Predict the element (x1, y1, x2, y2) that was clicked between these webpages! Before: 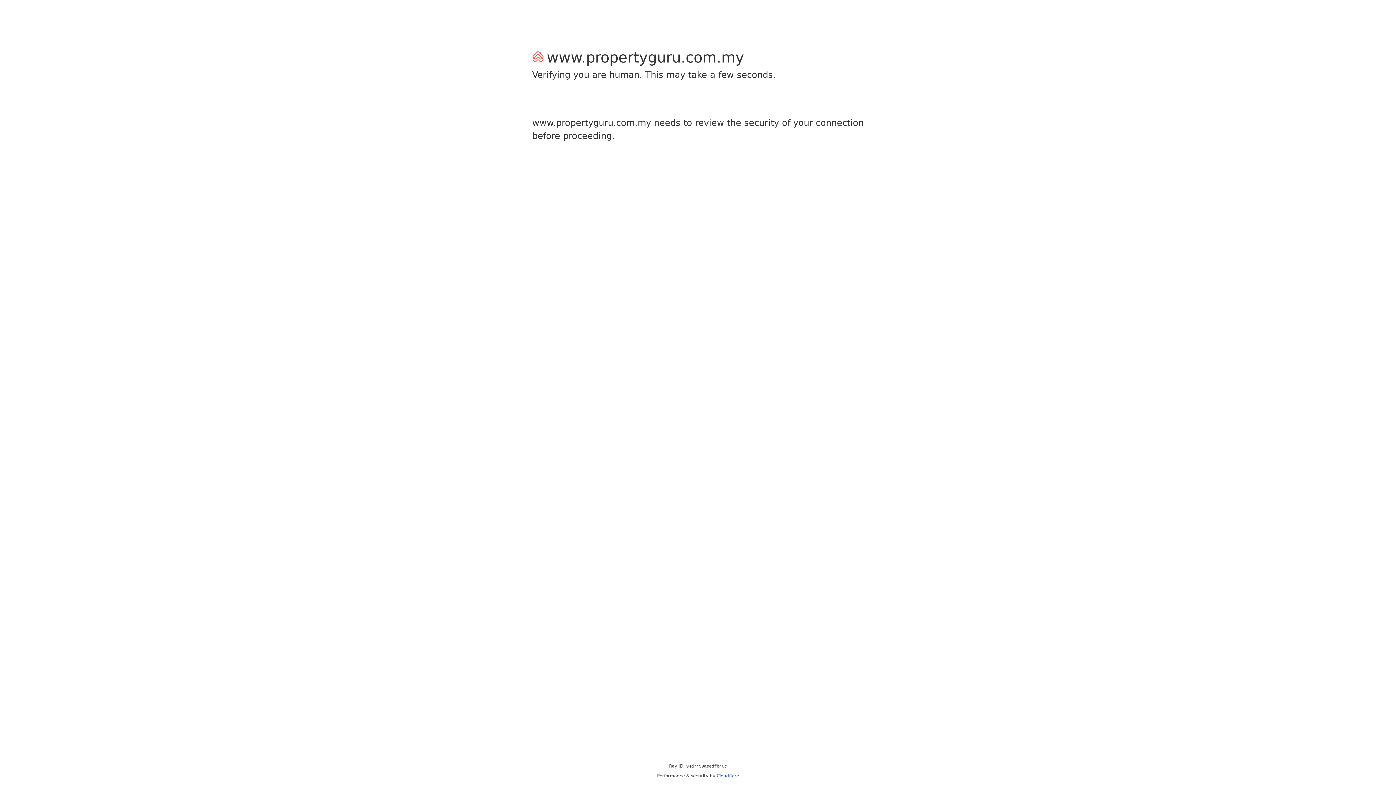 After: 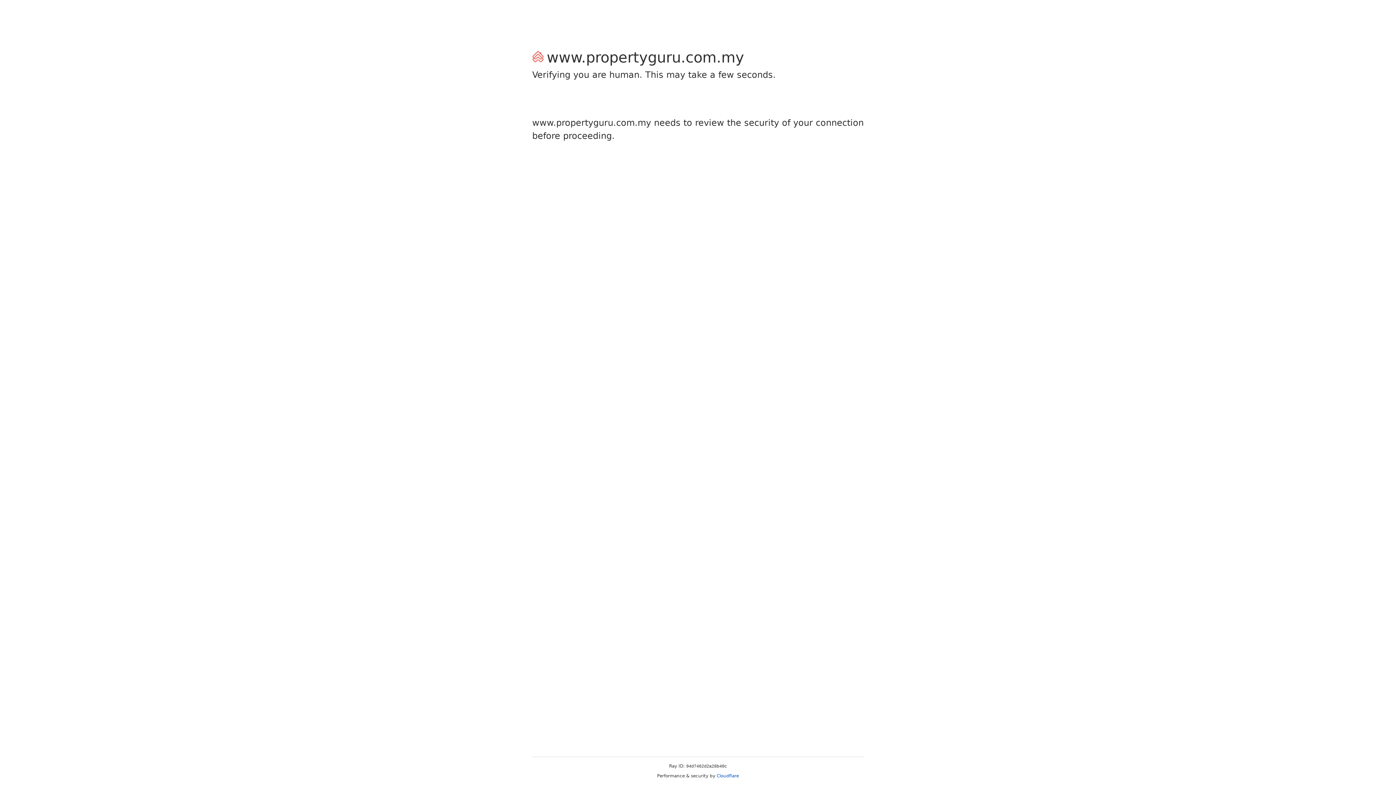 Action: bbox: (716, 773, 739, 778) label: Cloudflare